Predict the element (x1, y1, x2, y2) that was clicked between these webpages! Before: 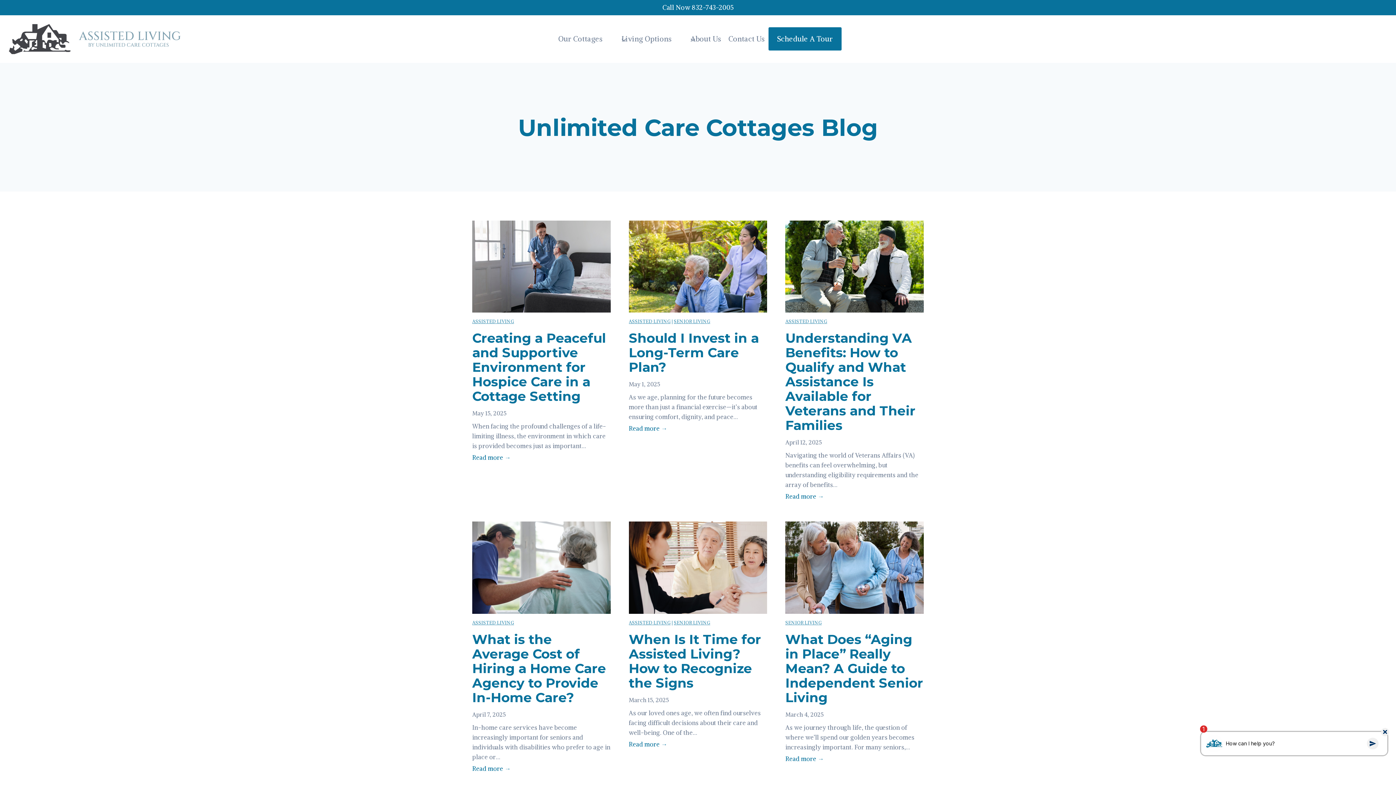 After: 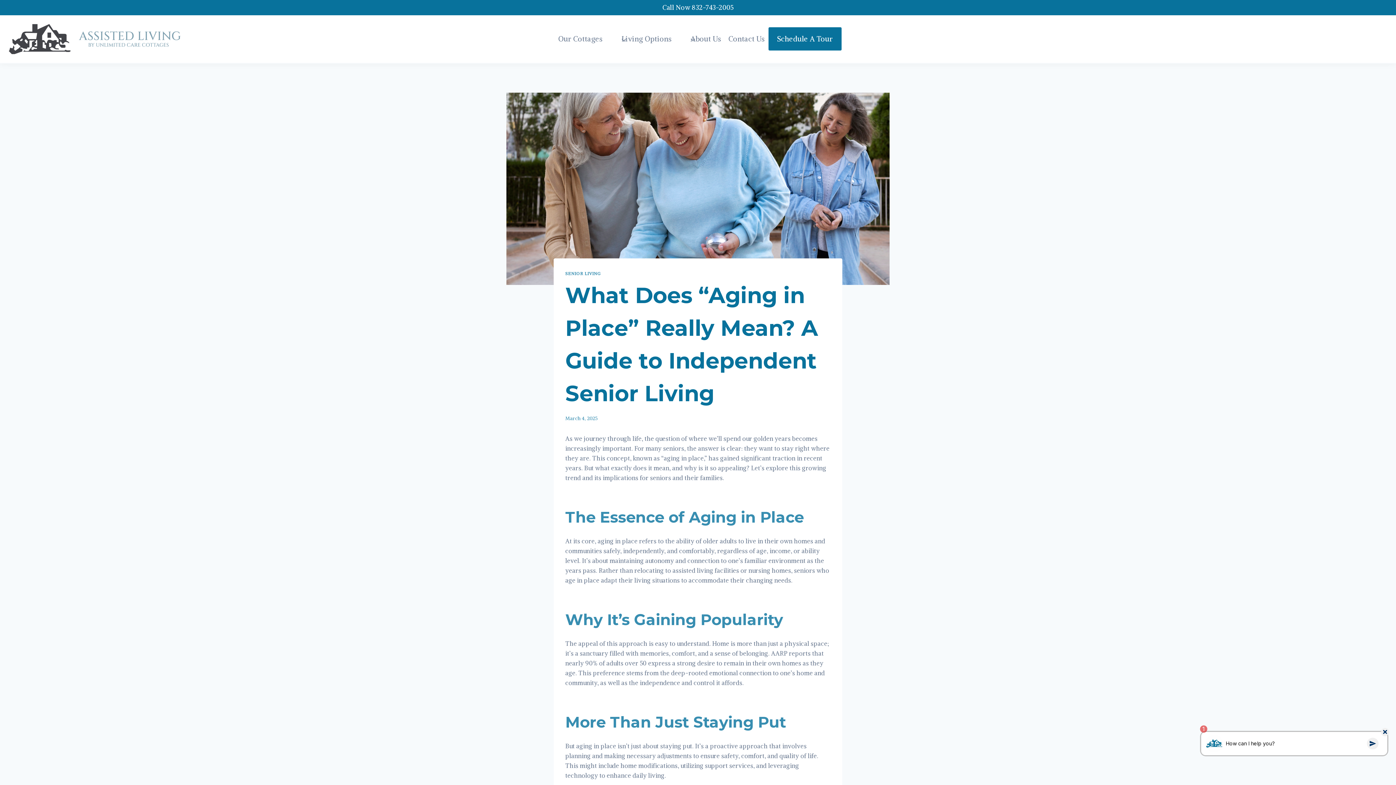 Action: bbox: (785, 632, 923, 705) label: What Does “Aging in Place” Really Mean? A Guide to Independent Senior Living